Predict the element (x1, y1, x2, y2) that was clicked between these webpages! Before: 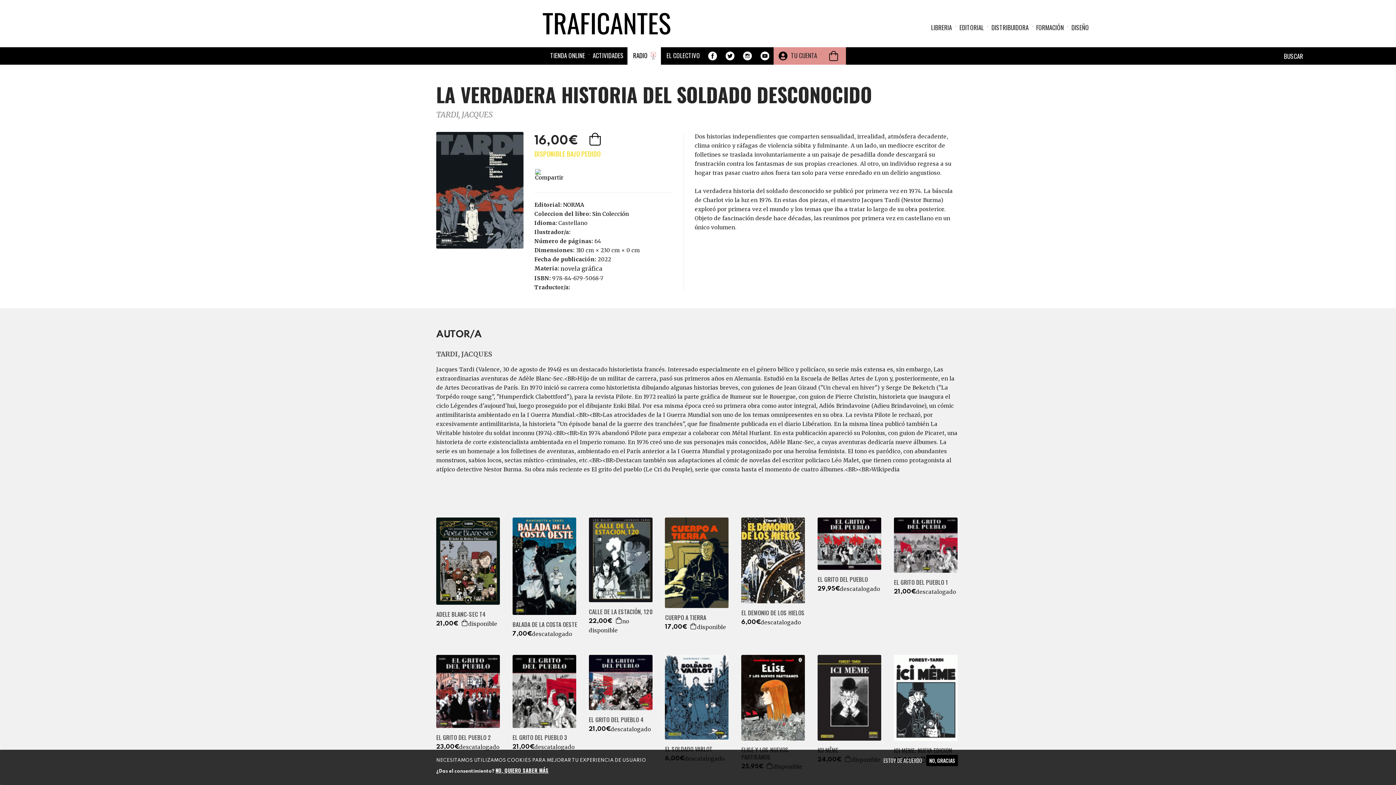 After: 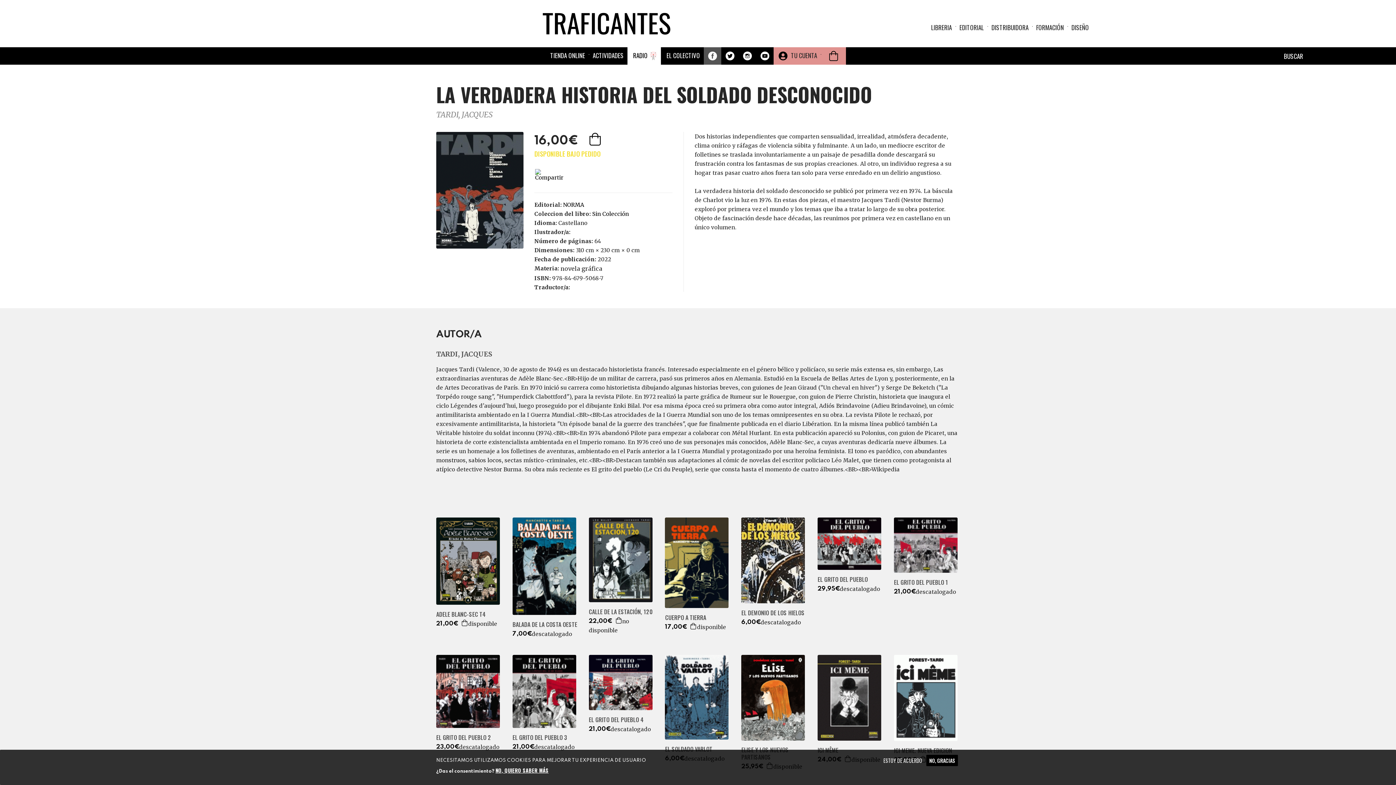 Action: label: FACEBOOK bbox: (703, 51, 721, 61)